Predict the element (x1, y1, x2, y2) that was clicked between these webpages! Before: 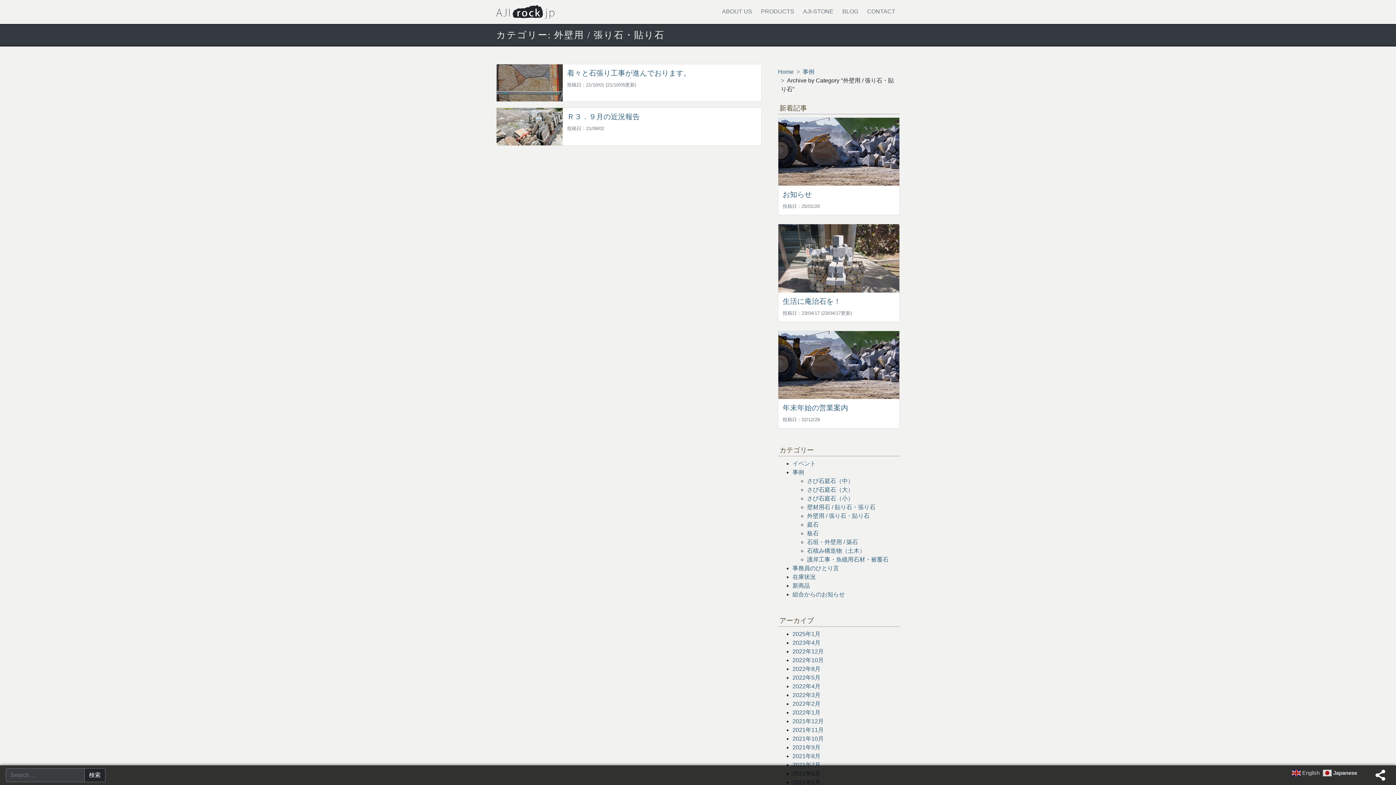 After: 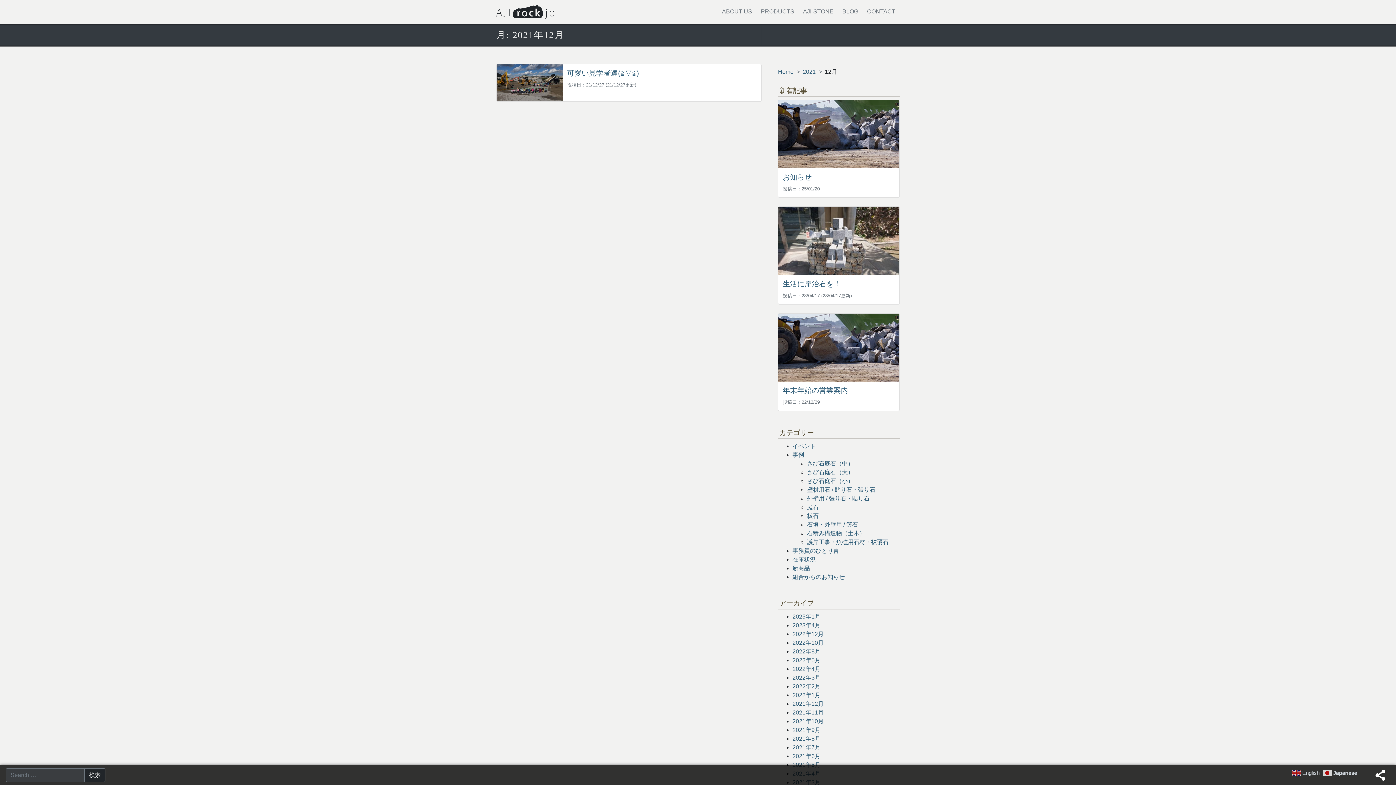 Action: bbox: (792, 718, 824, 724) label: 2021年12月